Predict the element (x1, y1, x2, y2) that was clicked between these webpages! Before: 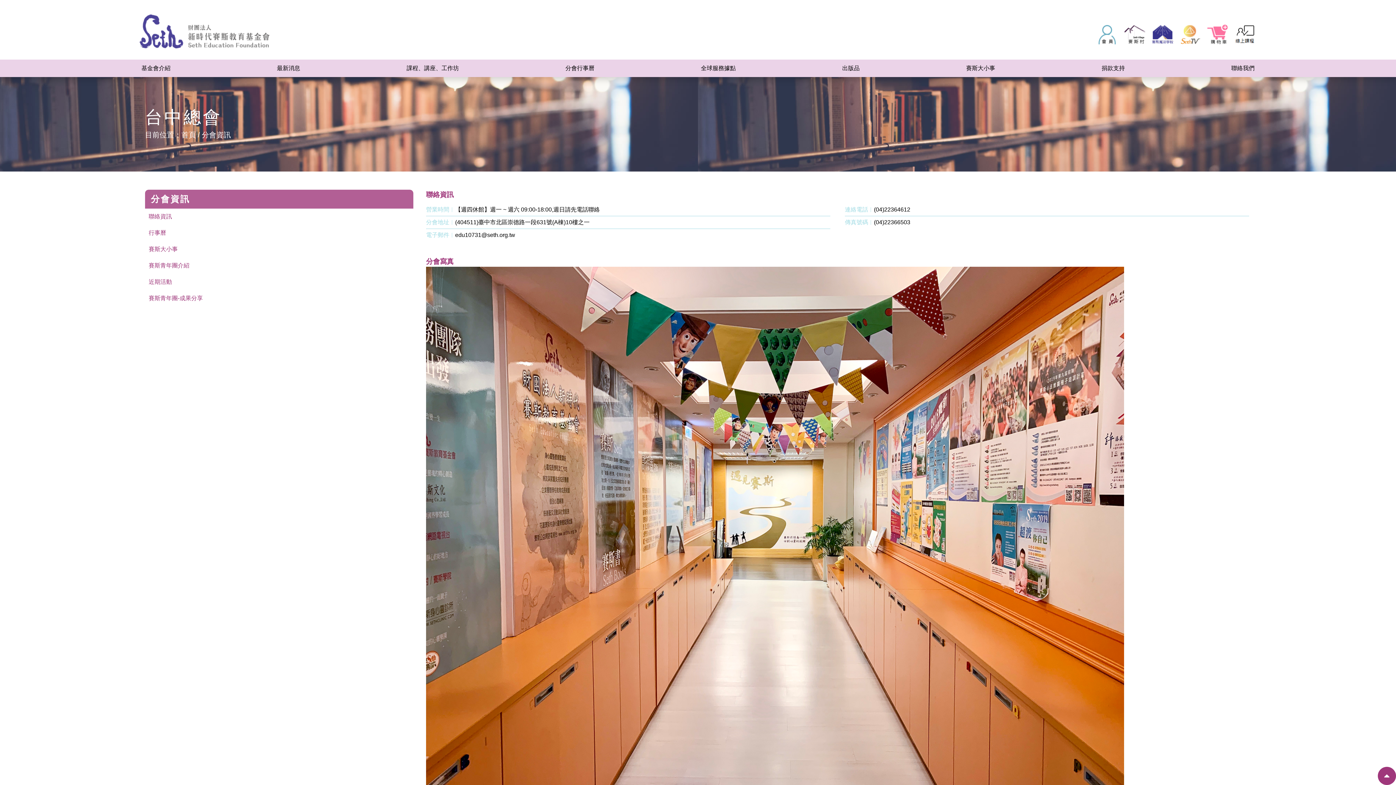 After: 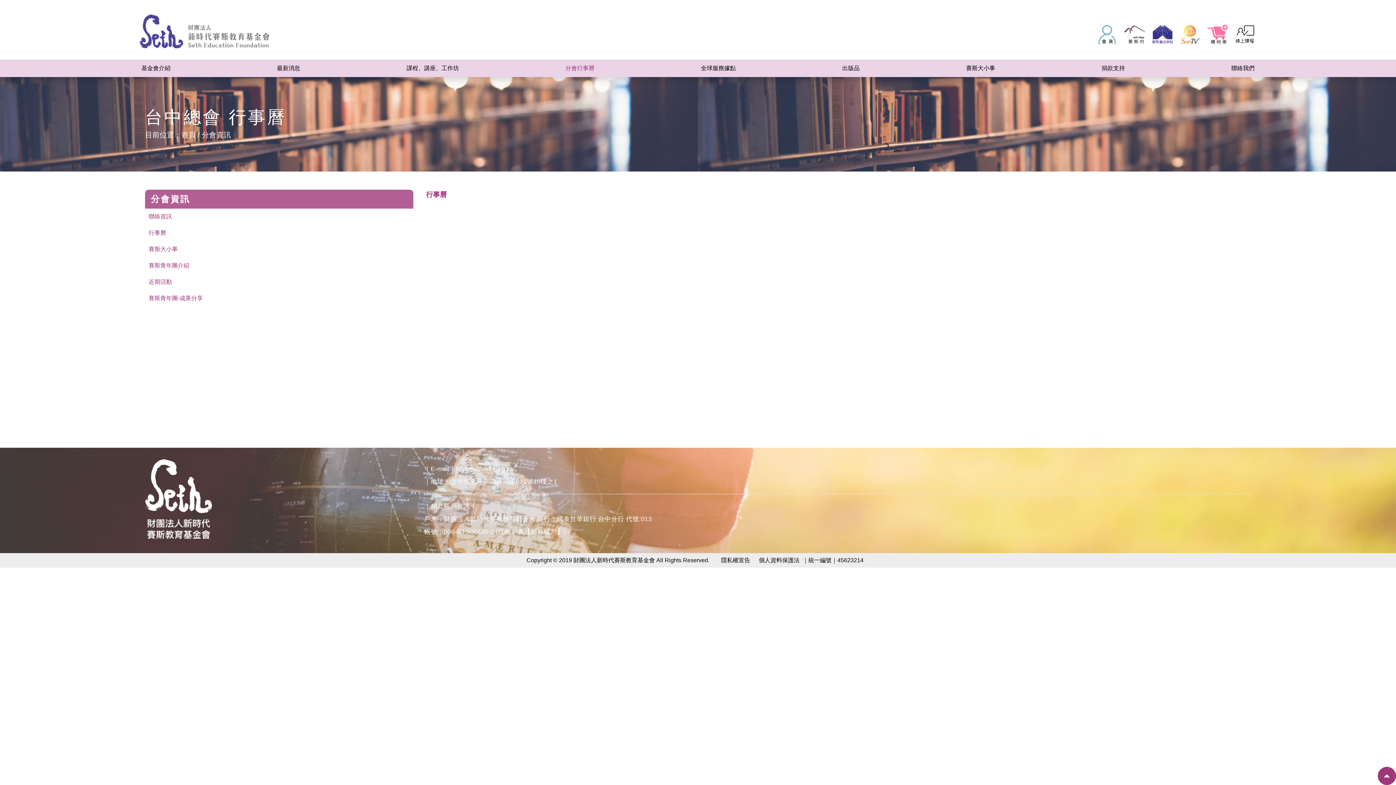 Action: bbox: (145, 225, 413, 241) label: 行事曆